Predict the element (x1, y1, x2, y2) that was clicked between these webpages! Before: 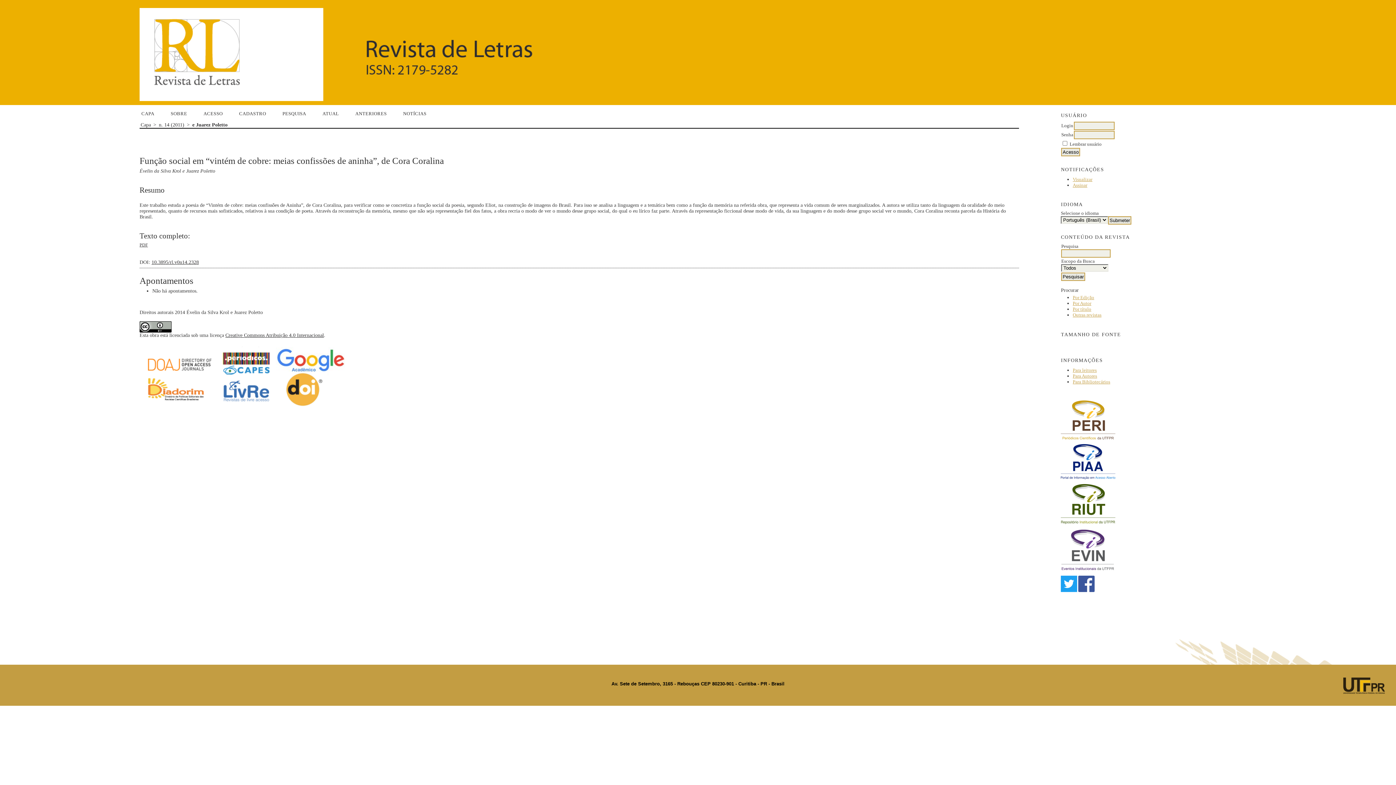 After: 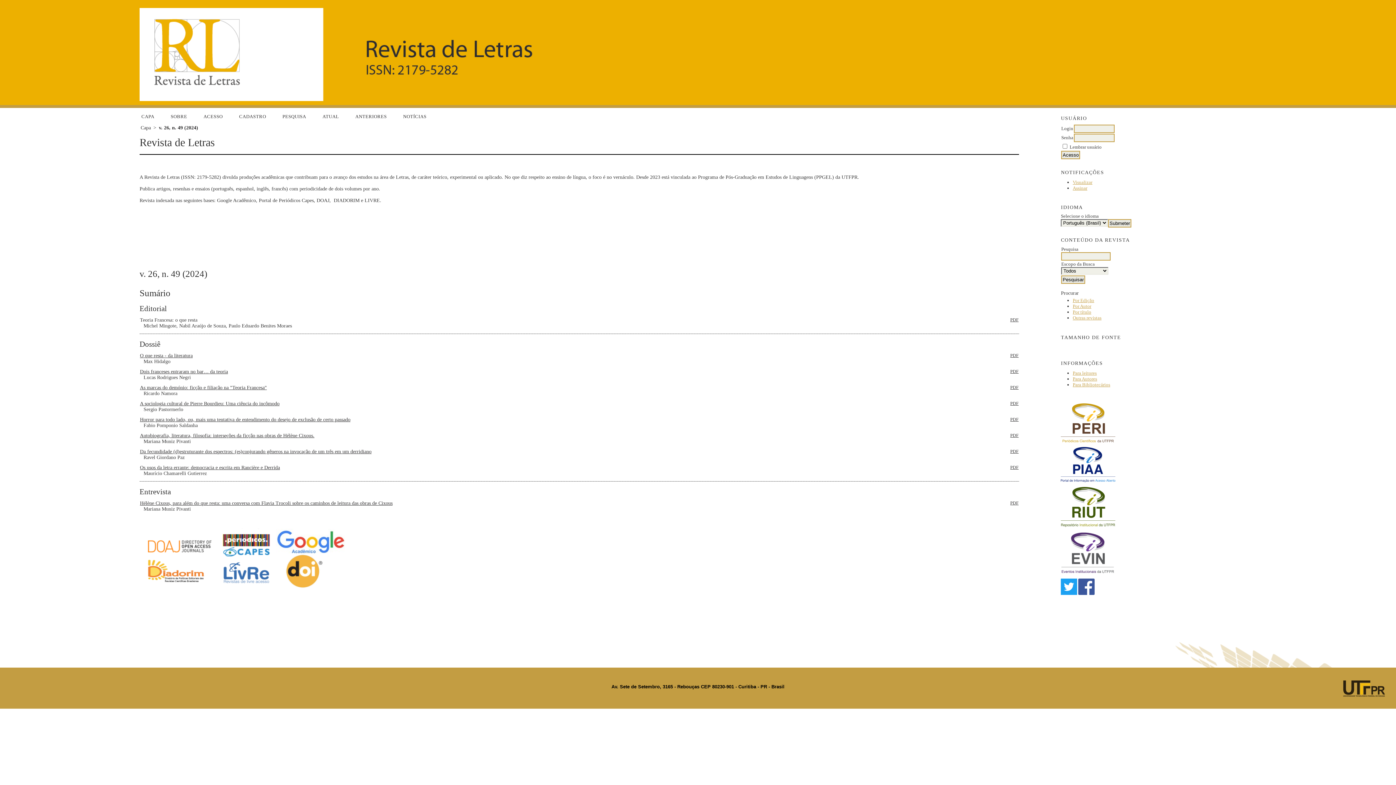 Action: label: Capa bbox: (139, 121, 152, 128)